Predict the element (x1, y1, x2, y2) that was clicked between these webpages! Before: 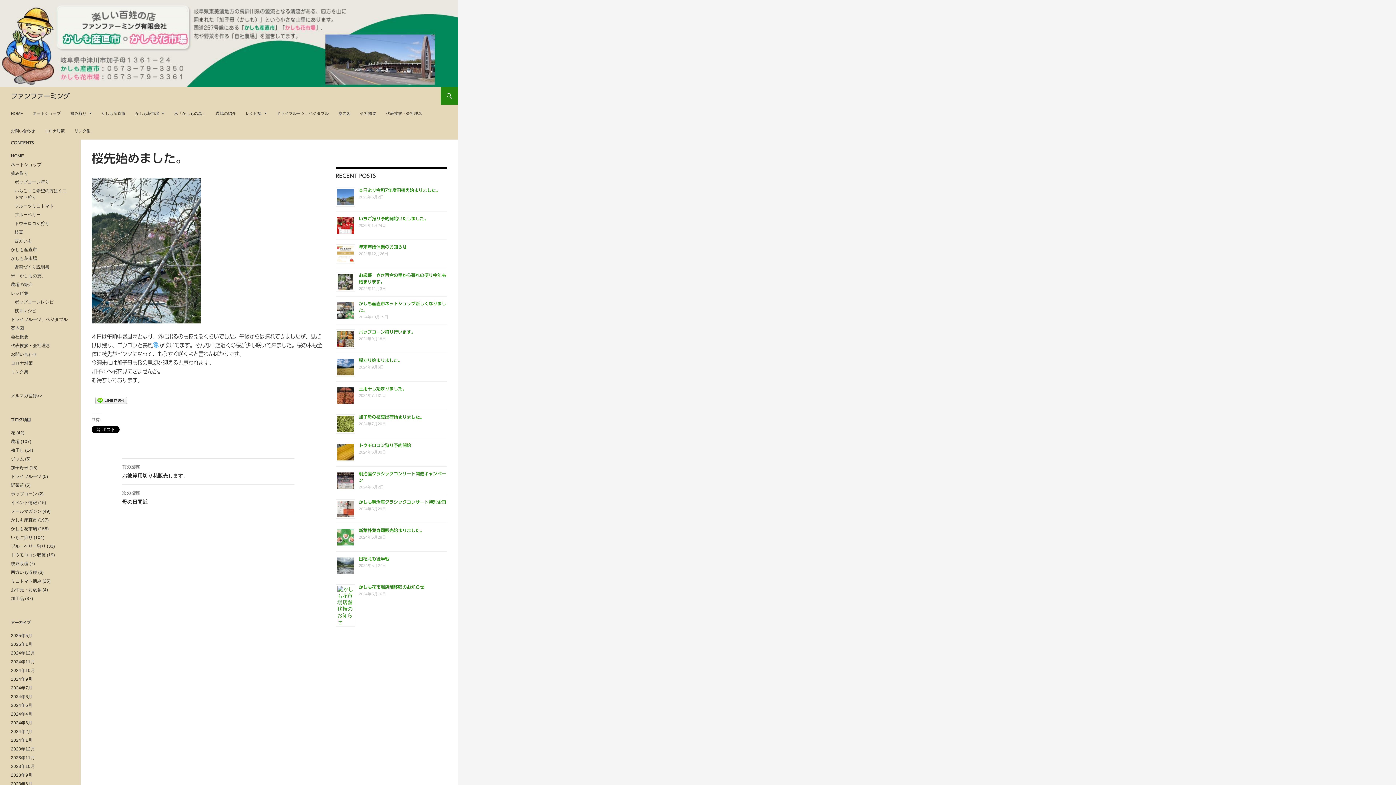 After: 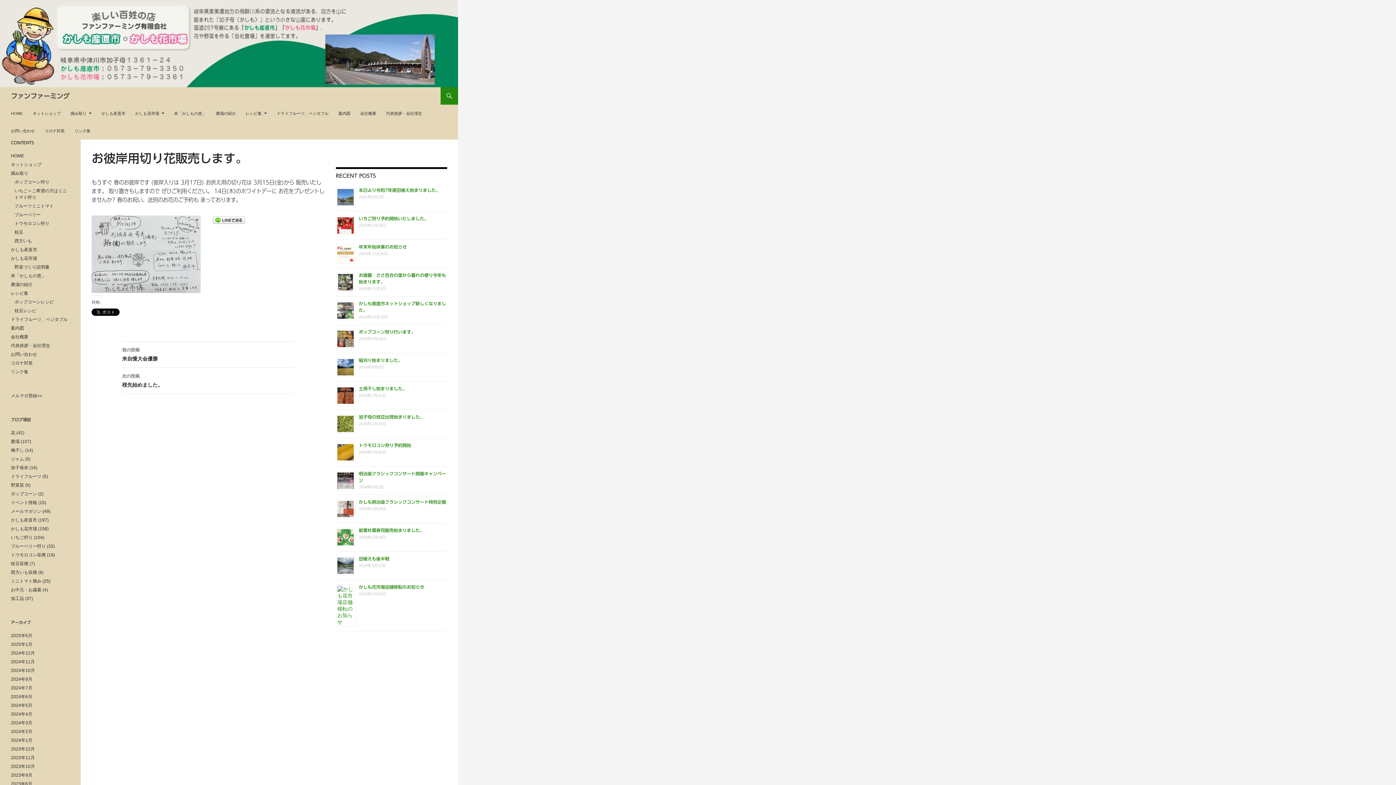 Action: bbox: (122, 458, 294, 484) label: 前の投稿
お彼岸用切り花販売します。